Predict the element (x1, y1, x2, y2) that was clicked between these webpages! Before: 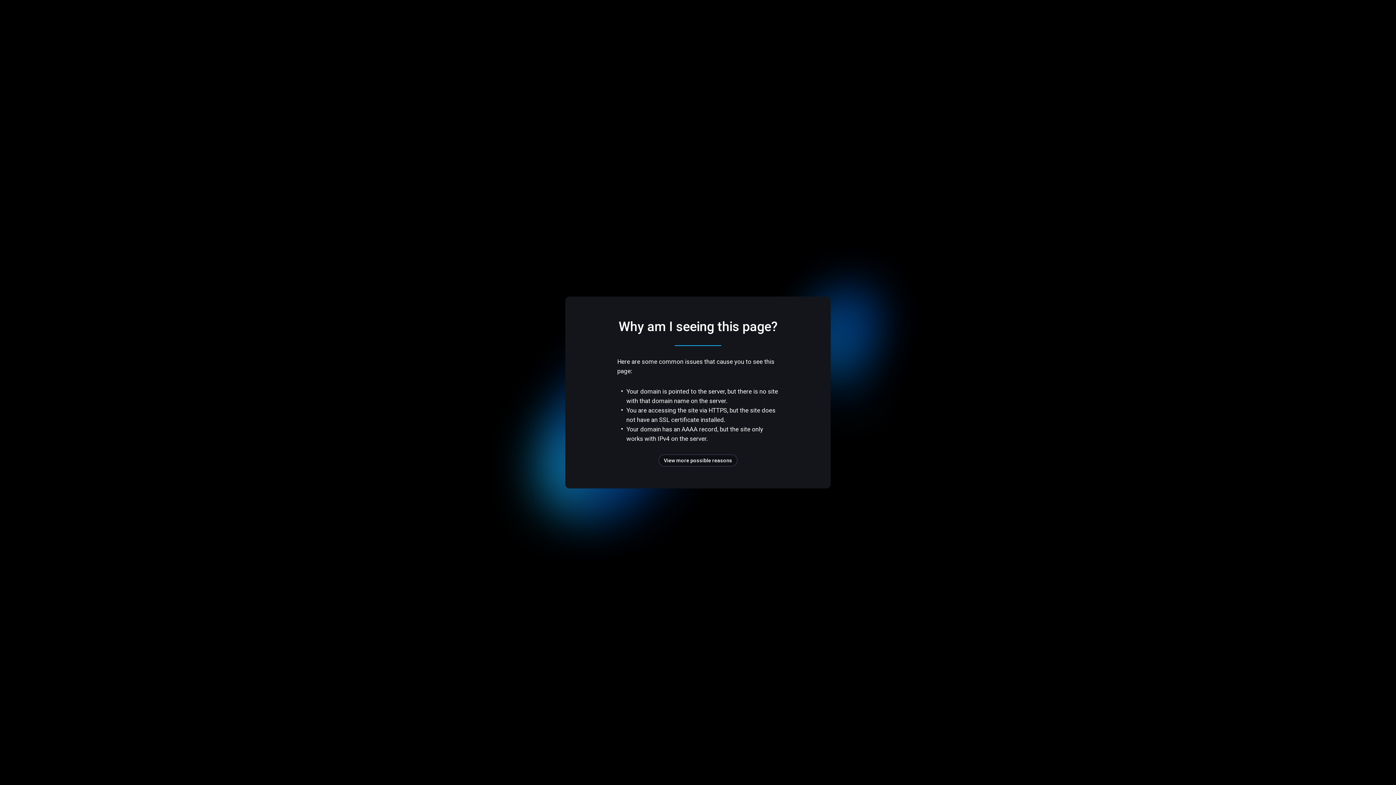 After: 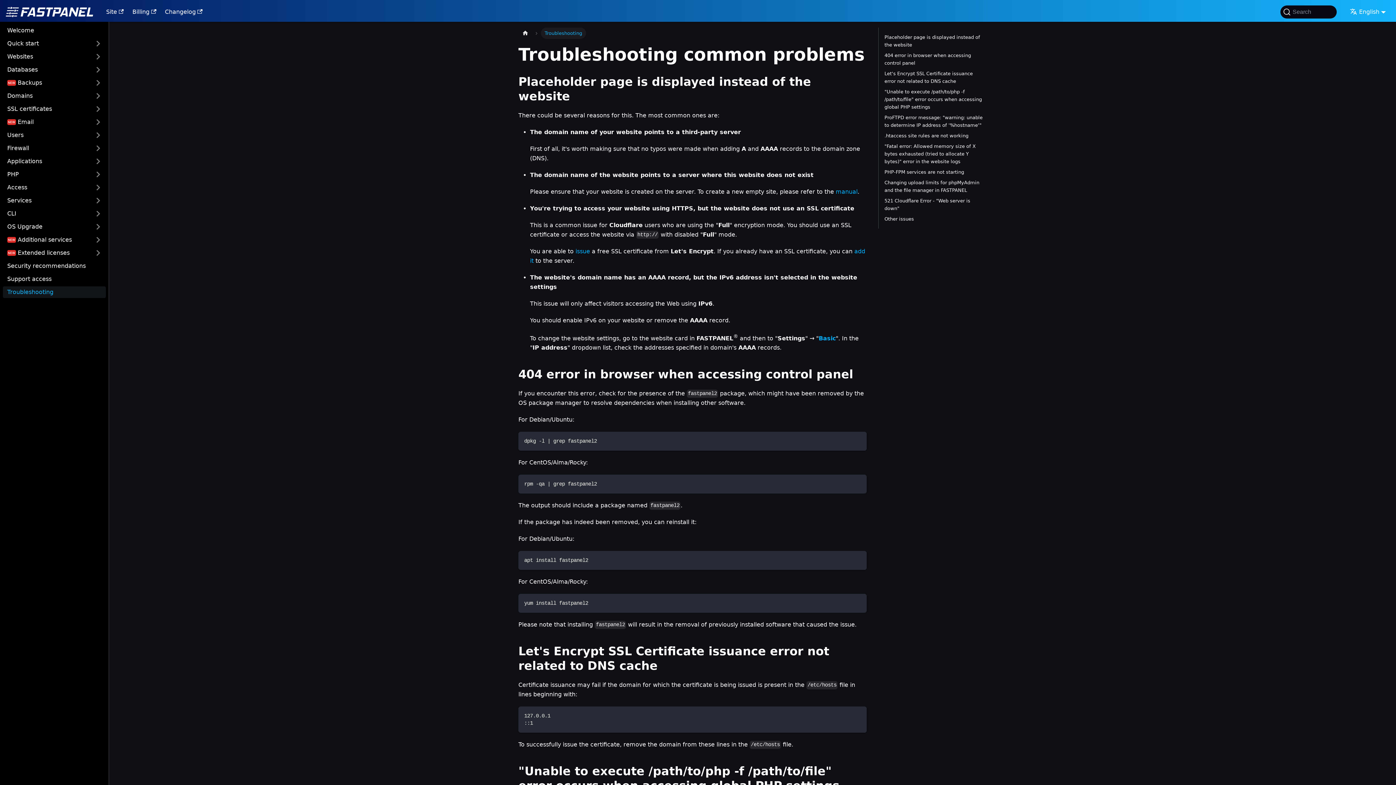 Action: label: View more possible reasons bbox: (658, 454, 737, 466)